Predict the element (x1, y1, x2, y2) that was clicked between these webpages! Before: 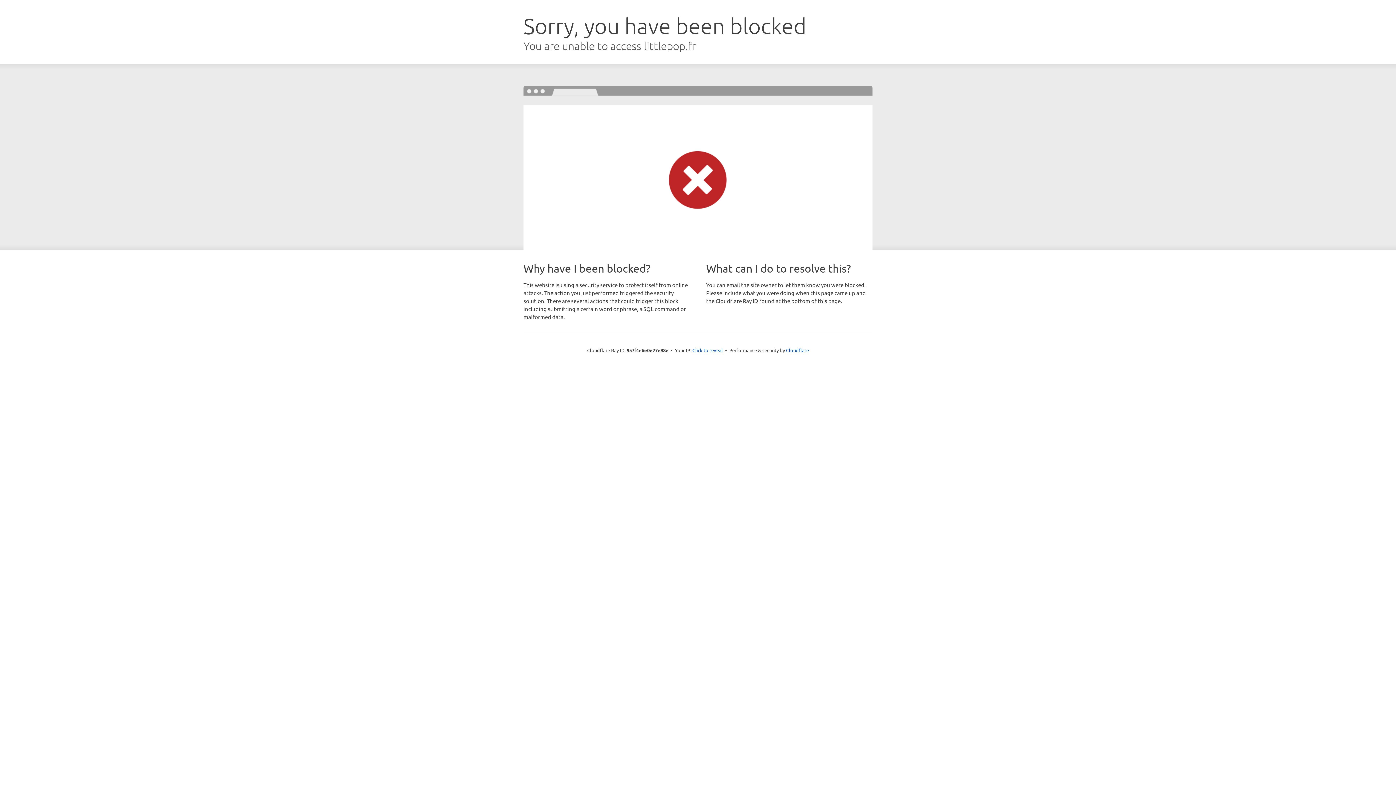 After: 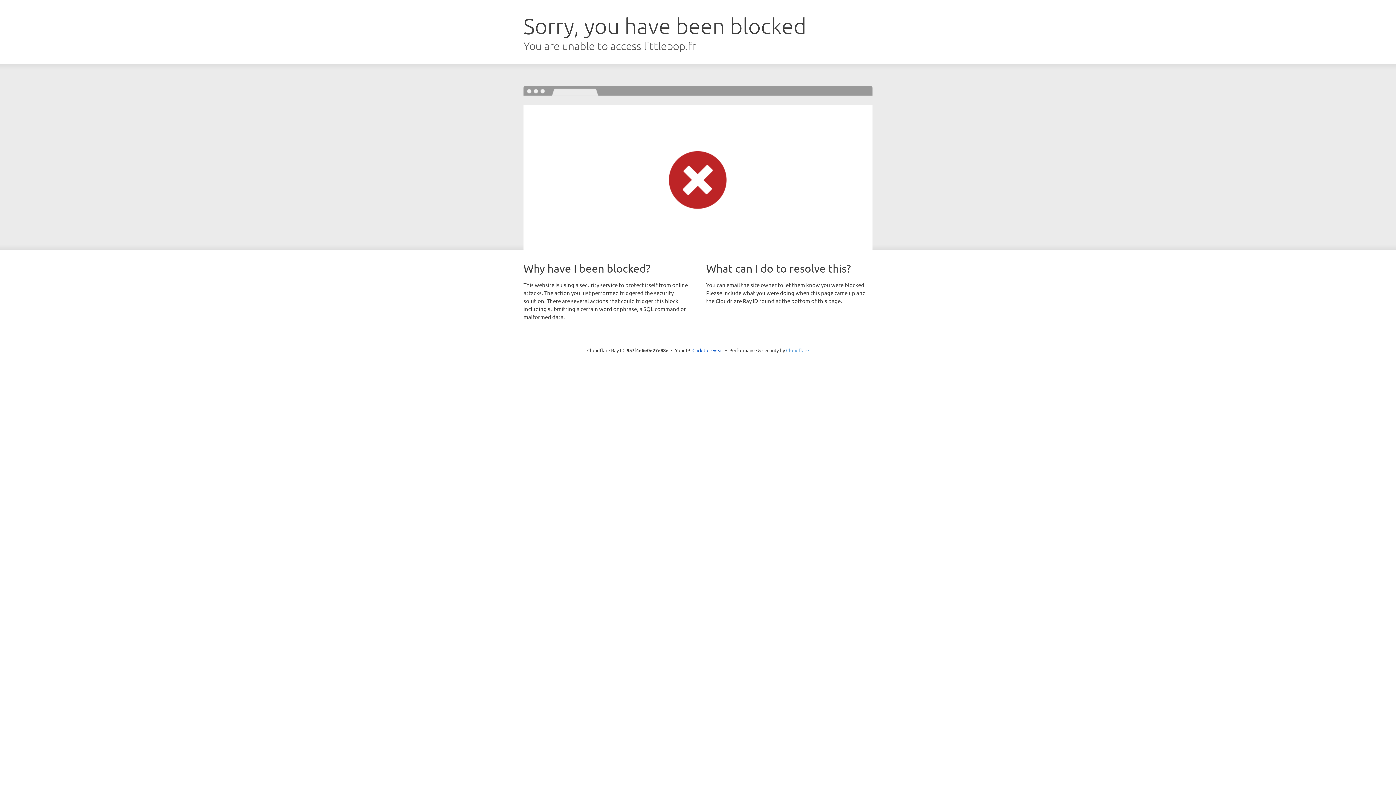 Action: bbox: (786, 347, 809, 353) label: Cloudflare